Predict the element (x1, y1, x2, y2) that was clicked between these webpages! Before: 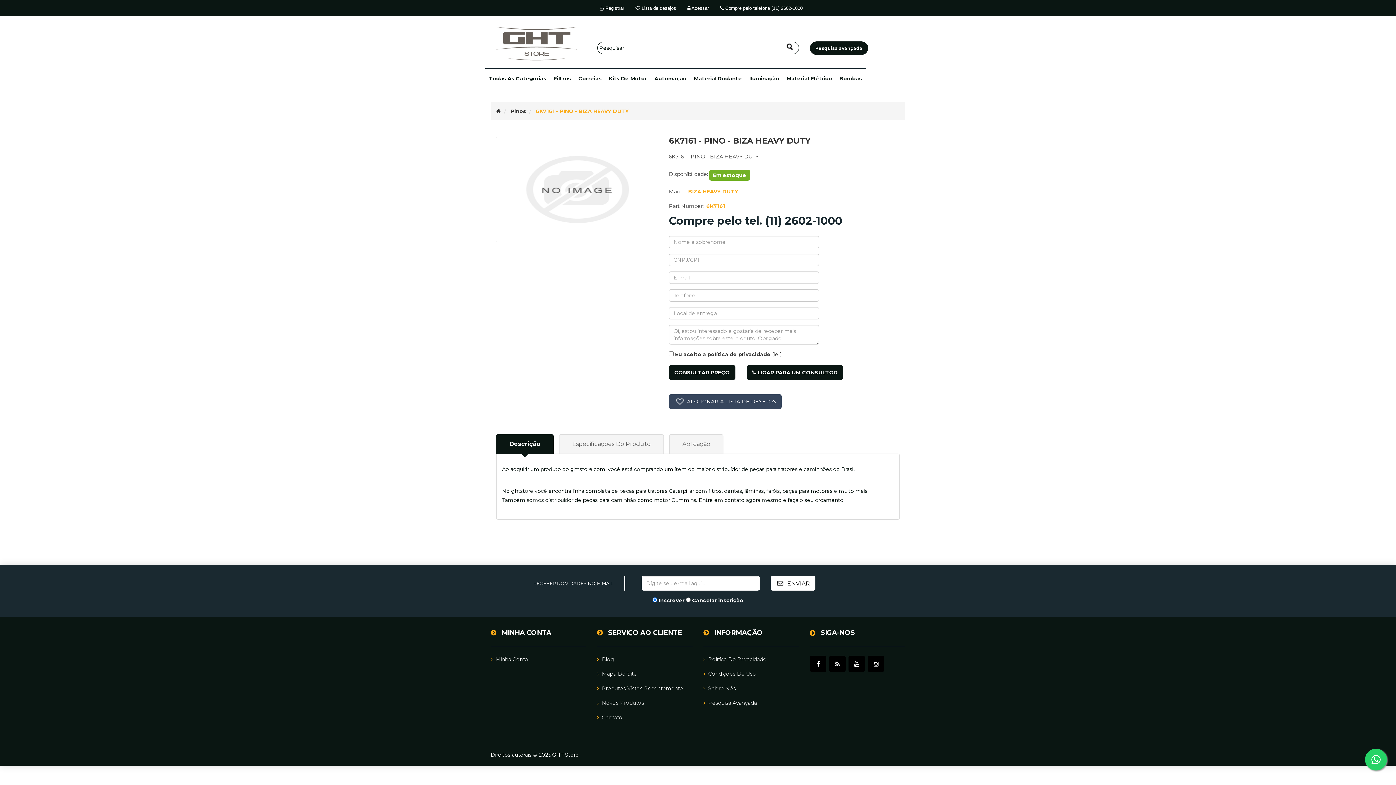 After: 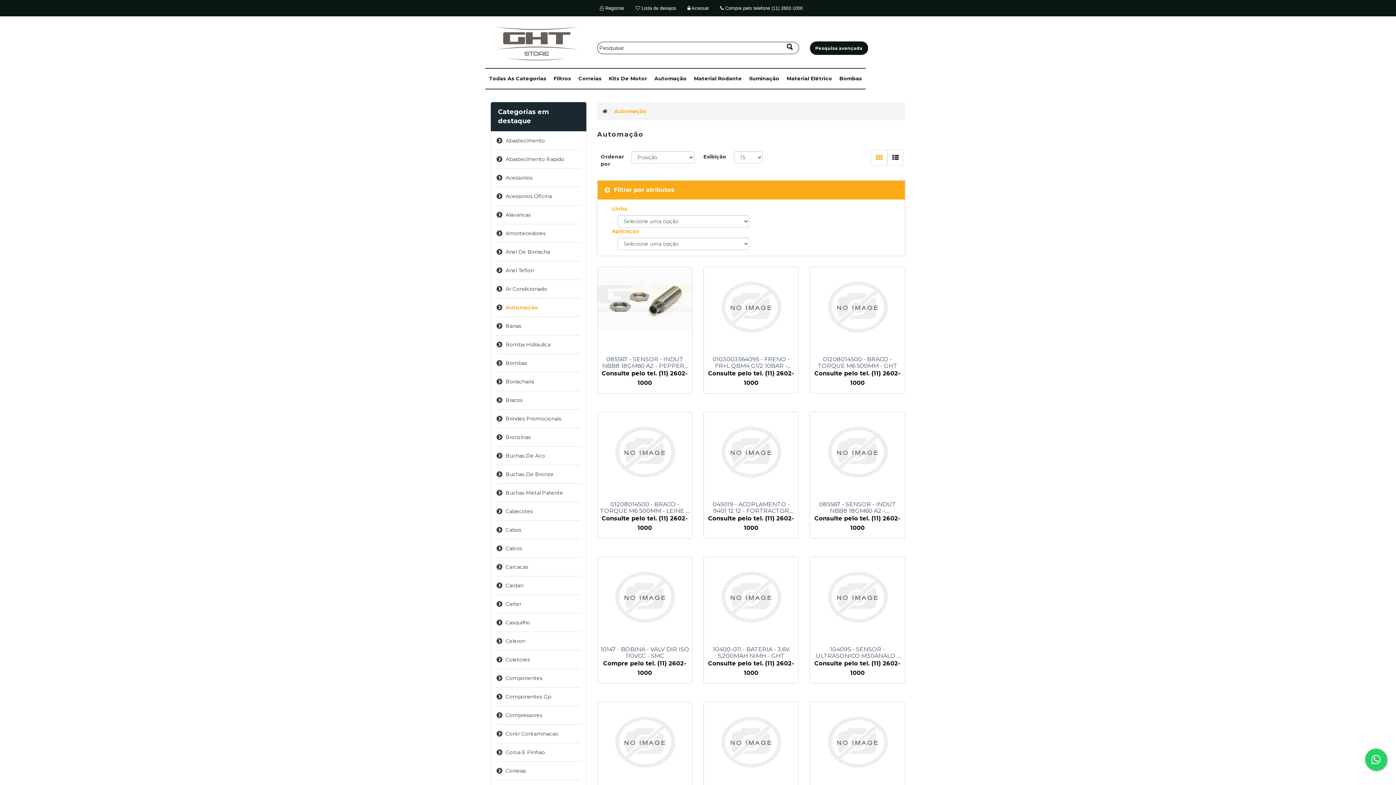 Action: bbox: (650, 68, 690, 89) label: Automação